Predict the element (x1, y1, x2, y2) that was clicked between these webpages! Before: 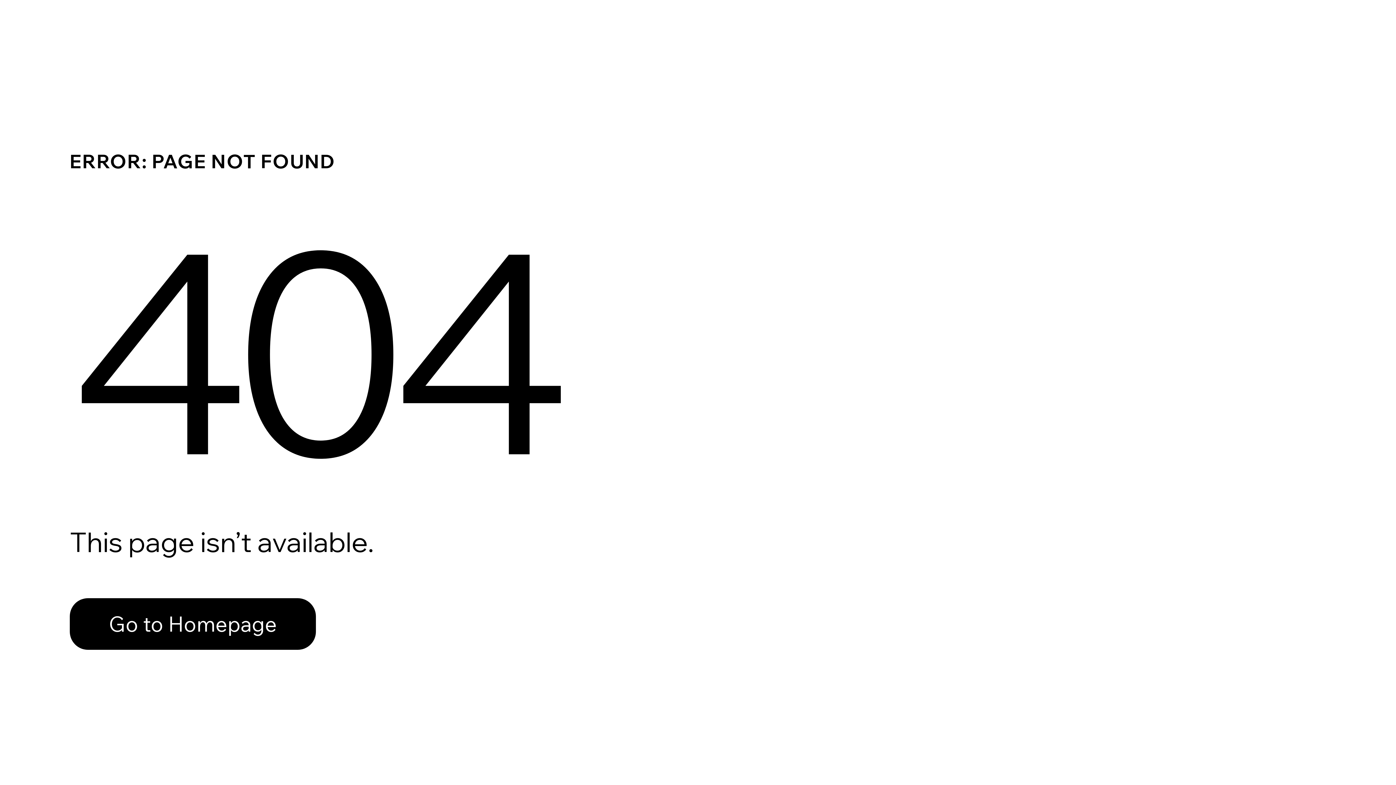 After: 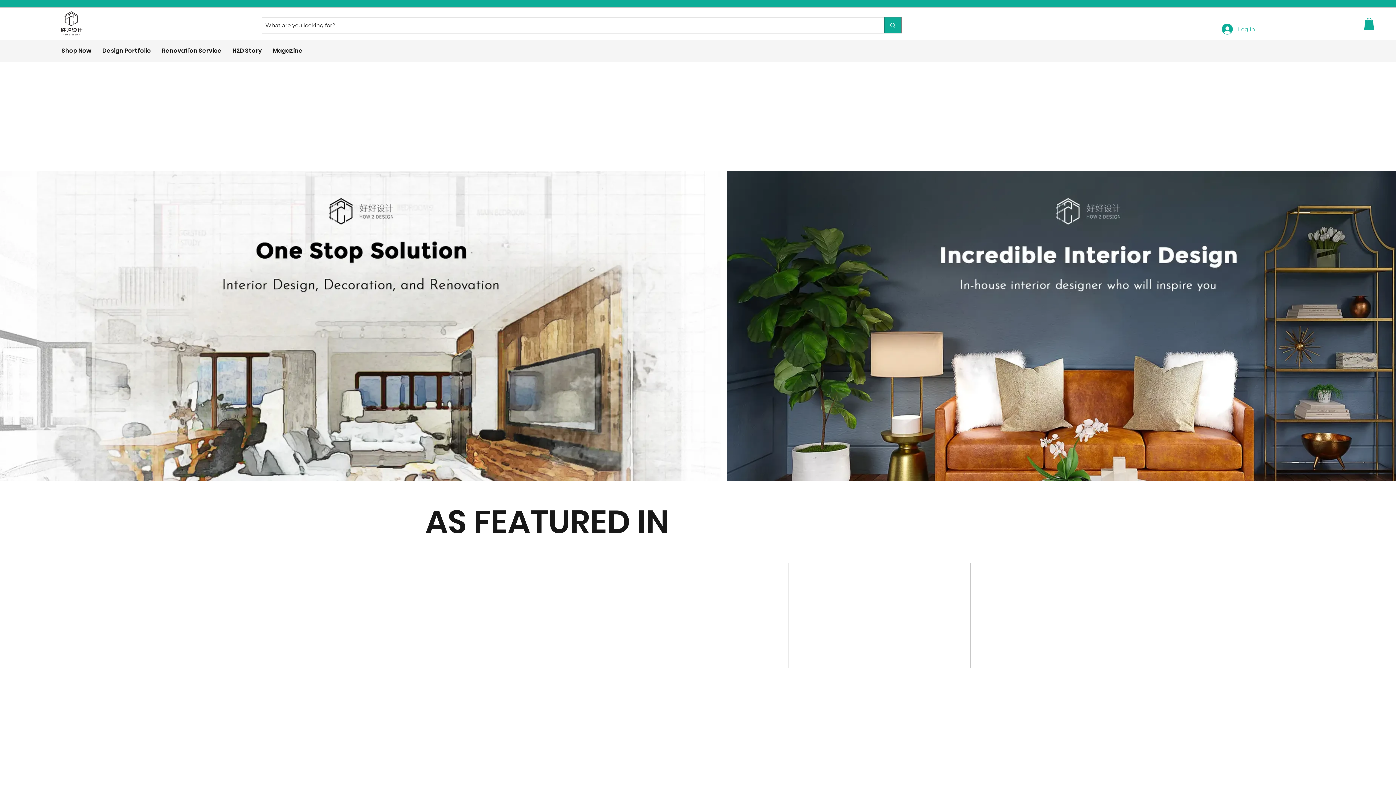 Action: label: Go to Homepage bbox: (69, 598, 316, 650)